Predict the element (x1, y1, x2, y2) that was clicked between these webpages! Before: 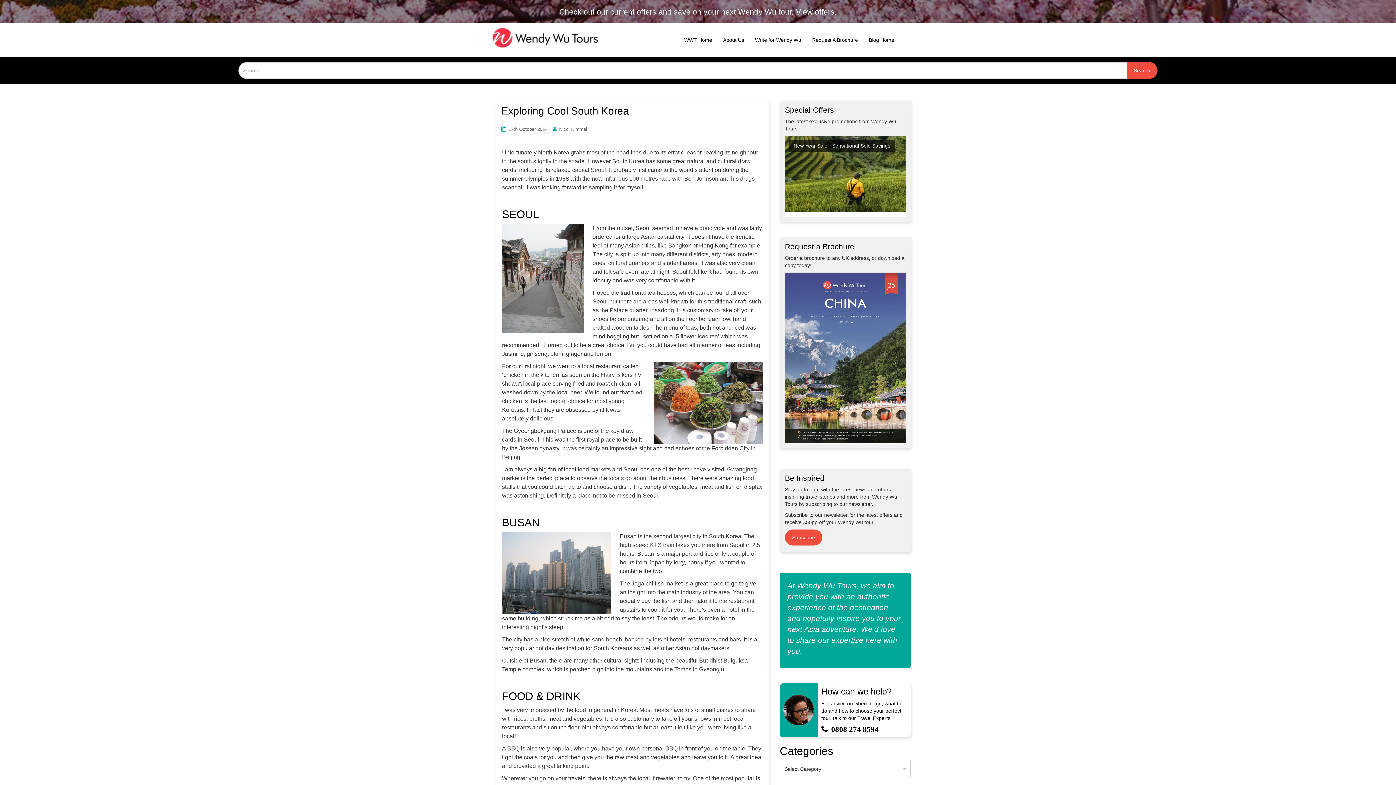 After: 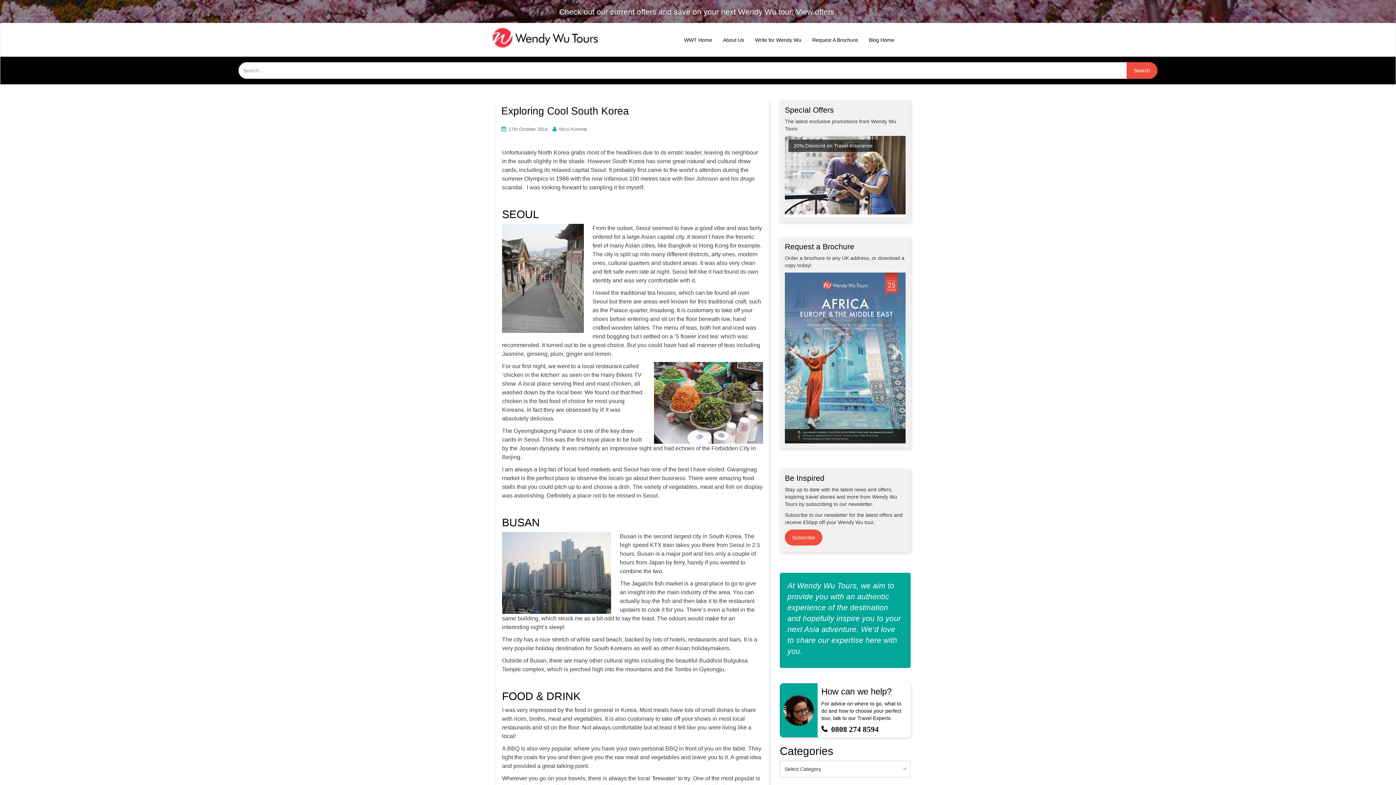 Action: bbox: (839, 428, 843, 432) label: 5